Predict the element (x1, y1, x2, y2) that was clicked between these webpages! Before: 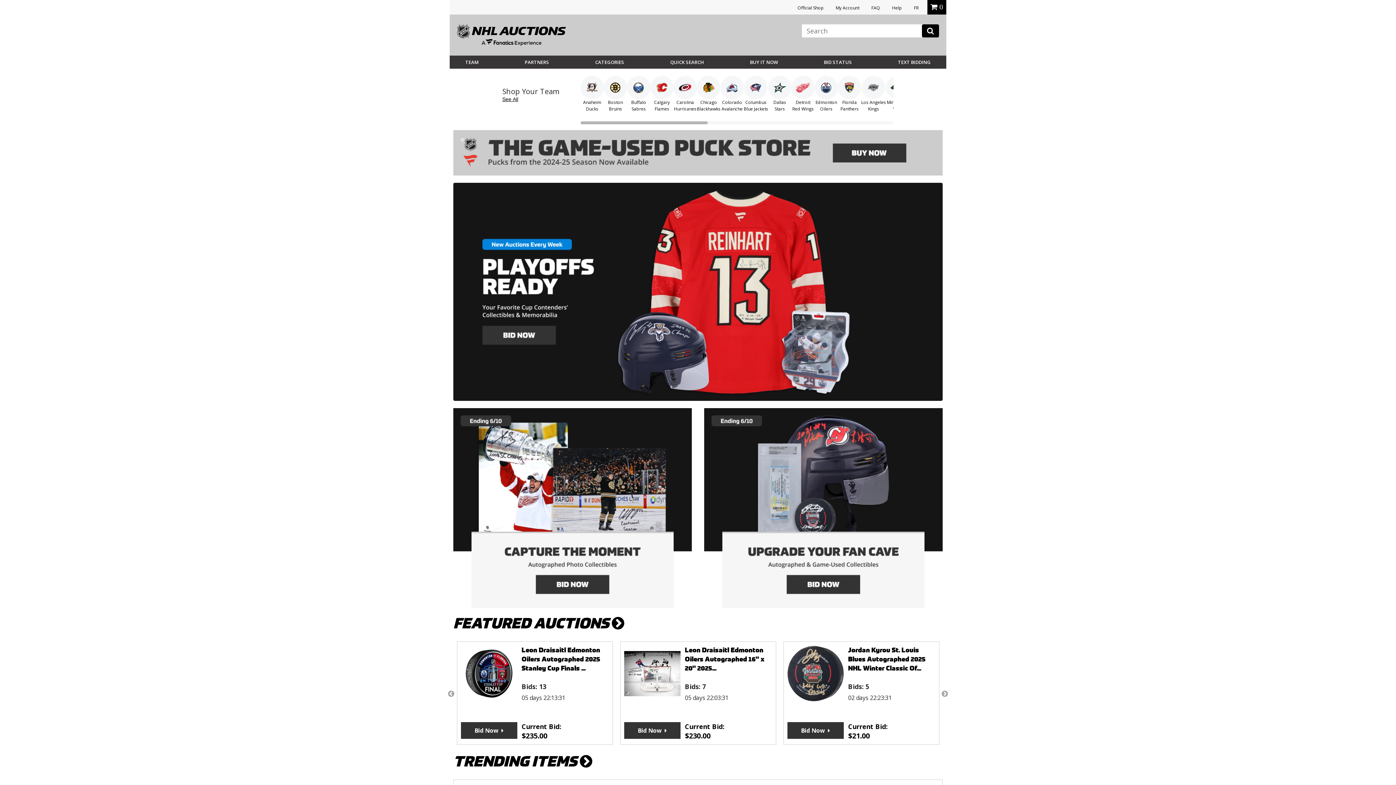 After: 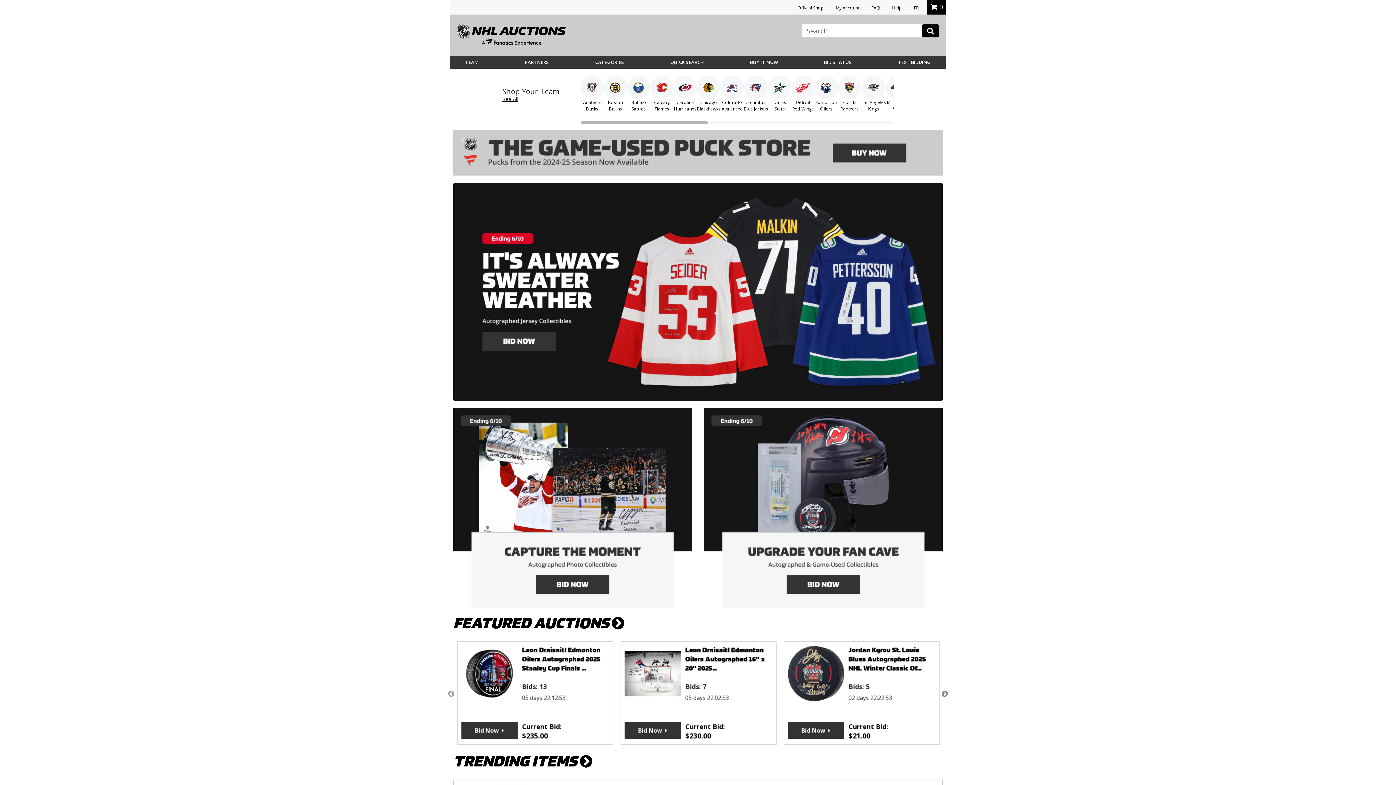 Action: bbox: (941, 690, 948, 697) label: Next